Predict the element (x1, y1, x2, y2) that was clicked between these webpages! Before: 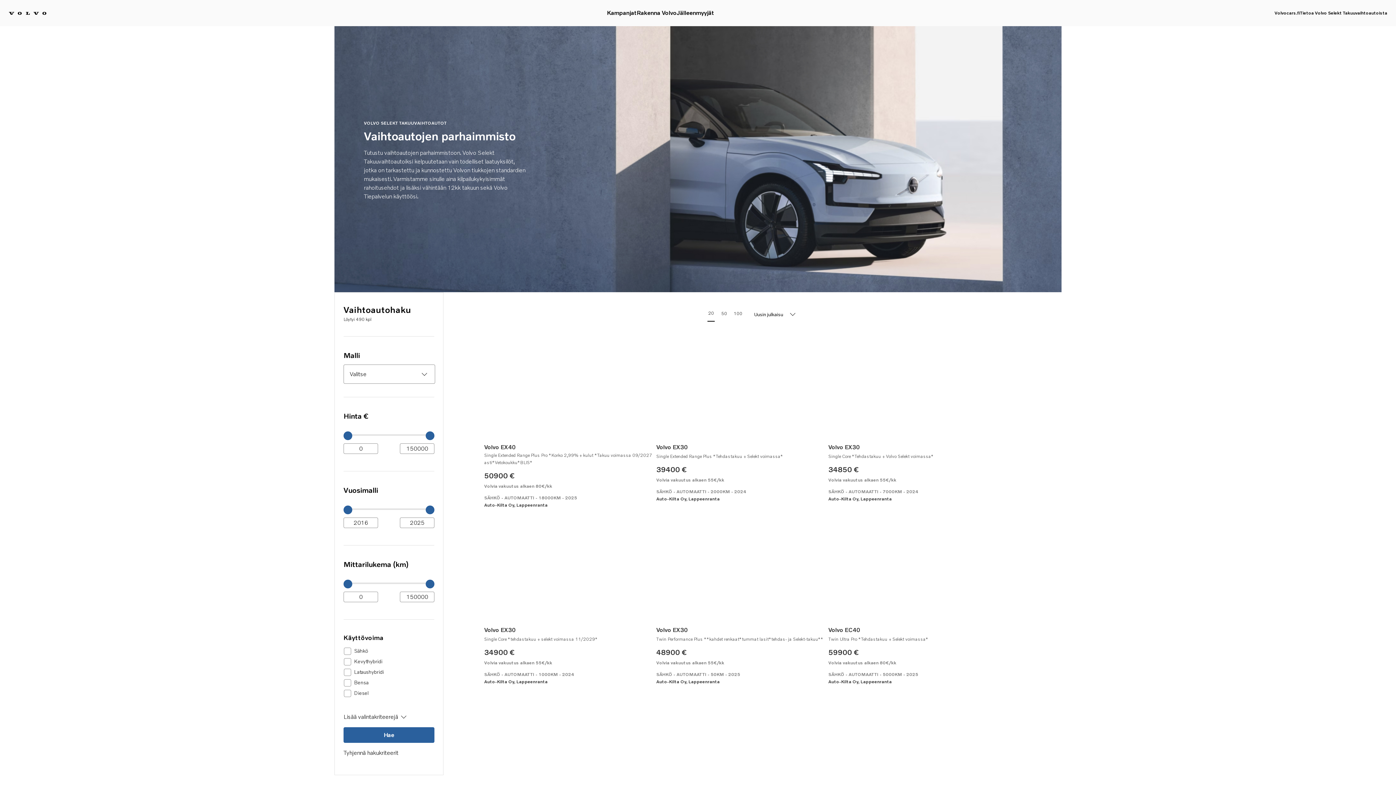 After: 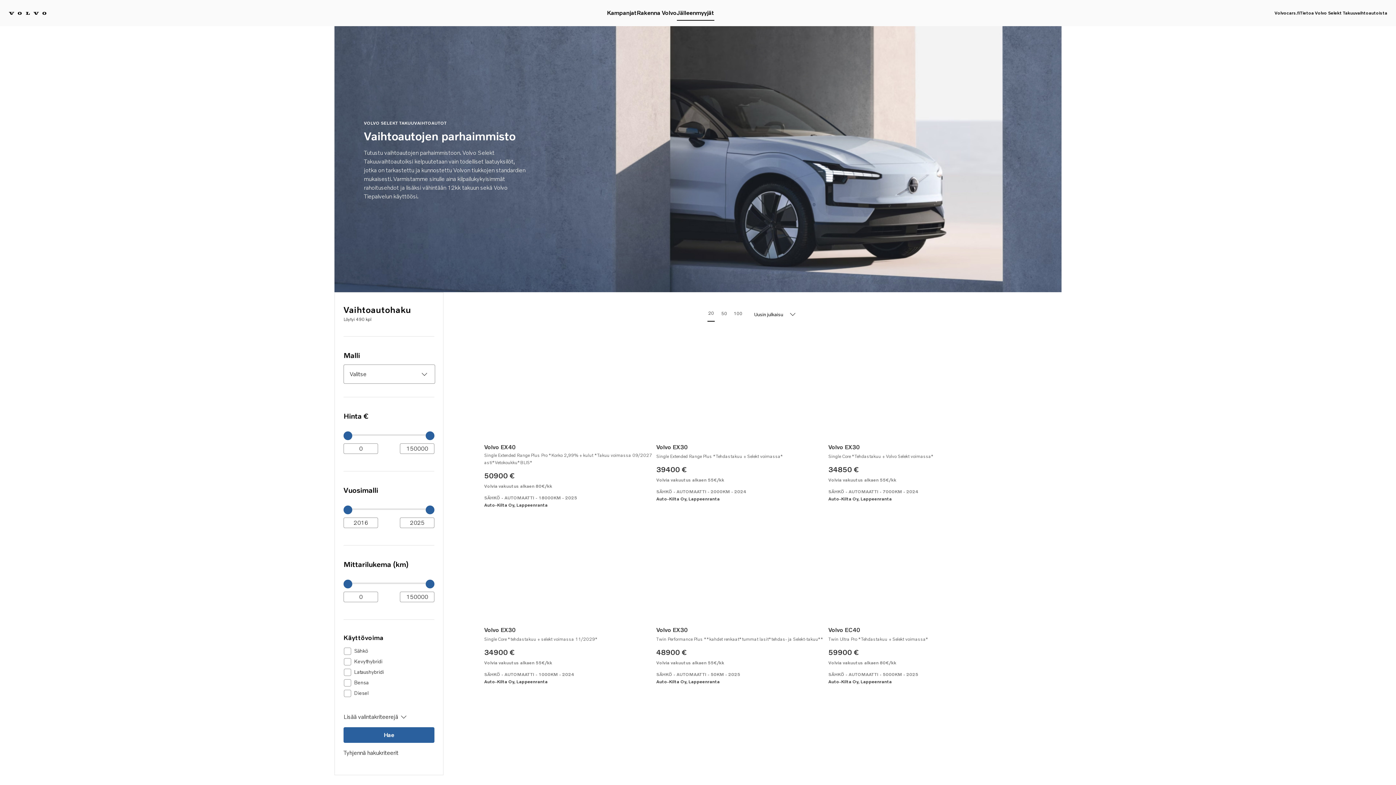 Action: bbox: (676, 5, 714, 20) label: Jälleenmyyjät